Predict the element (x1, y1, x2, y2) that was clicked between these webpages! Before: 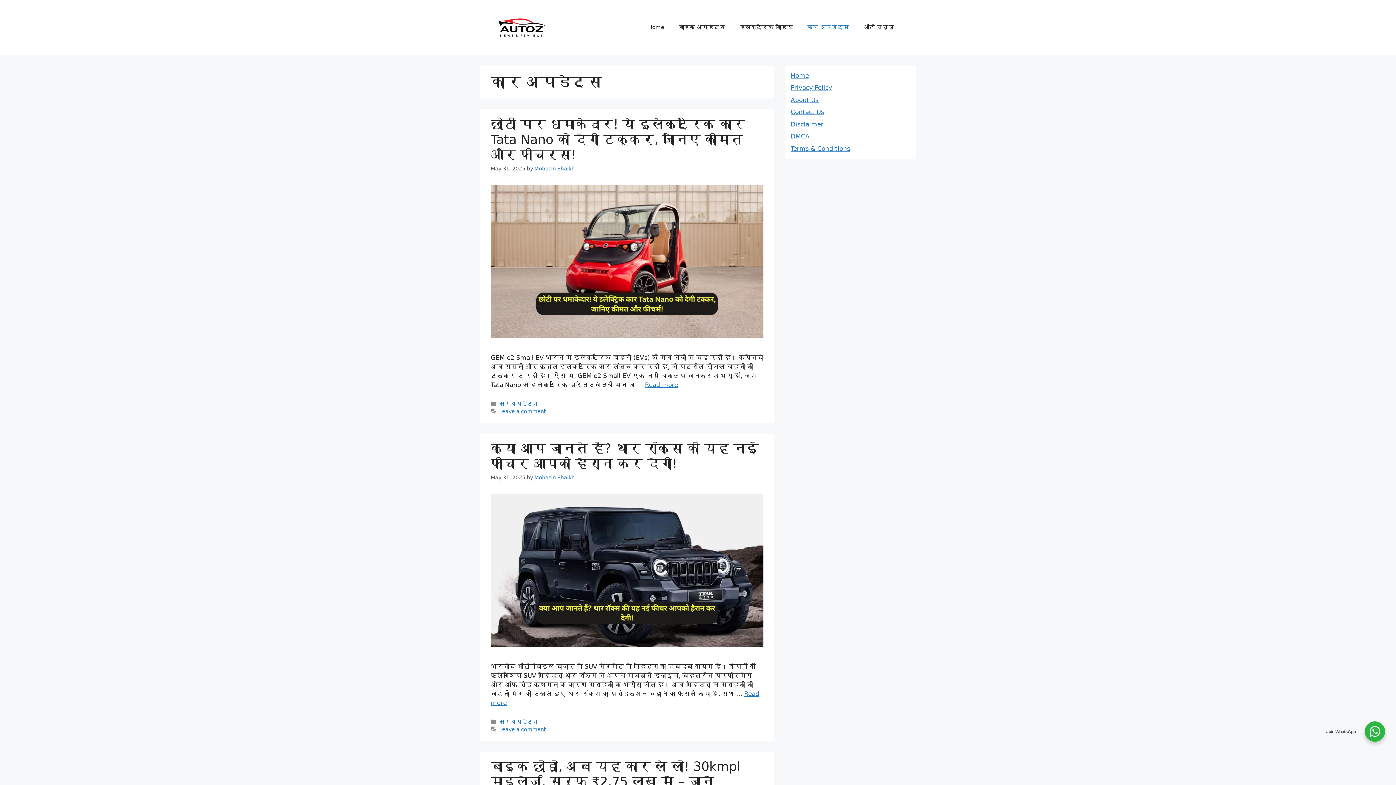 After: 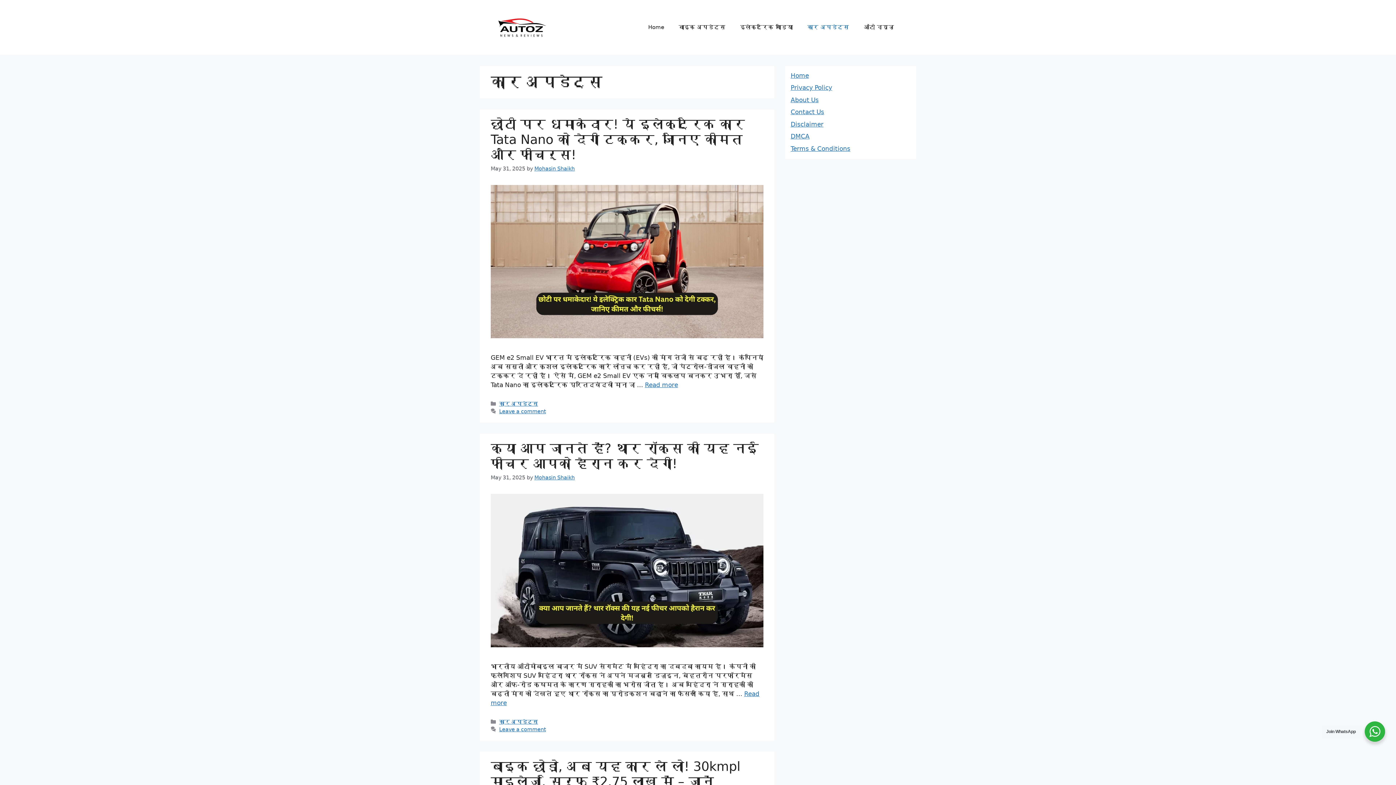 Action: label: कार अपडेट्स bbox: (499, 401, 538, 406)